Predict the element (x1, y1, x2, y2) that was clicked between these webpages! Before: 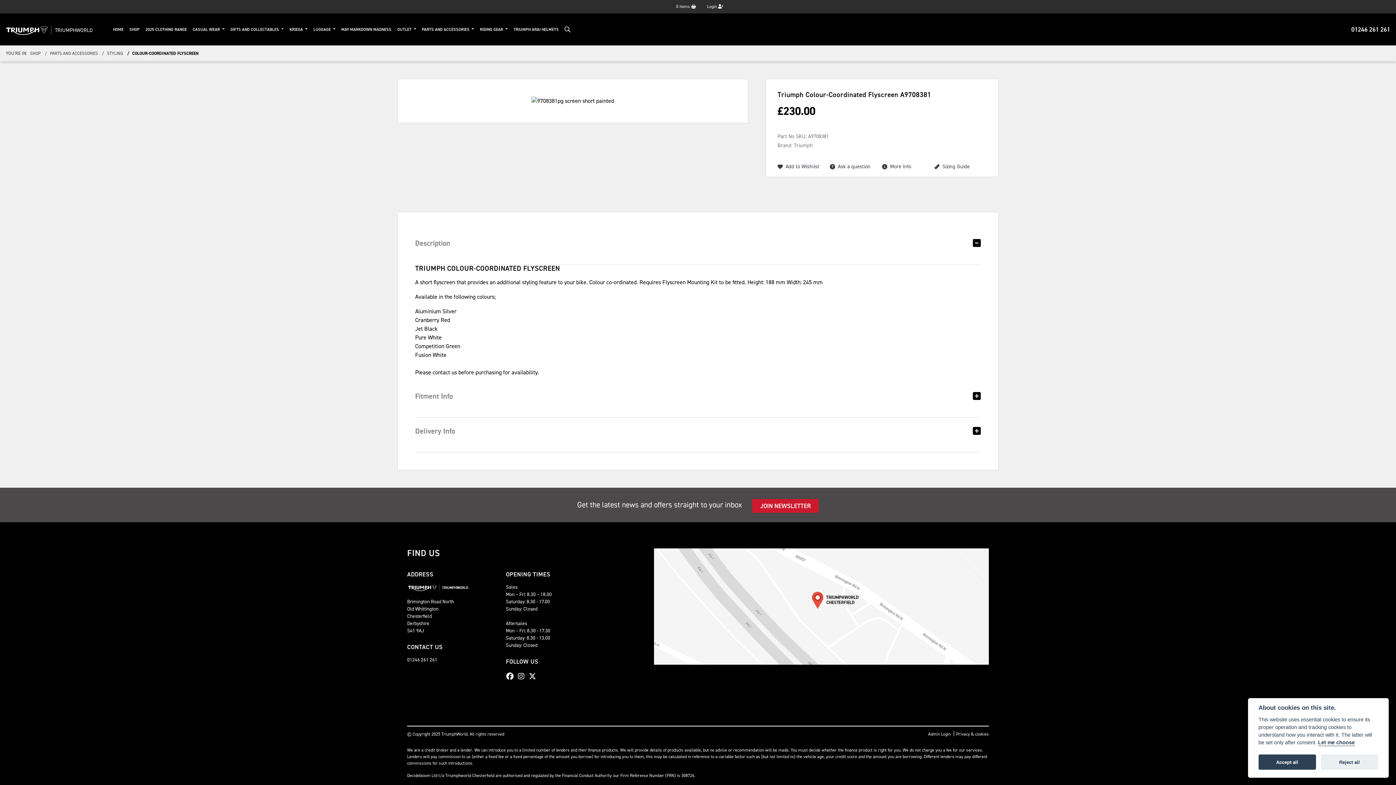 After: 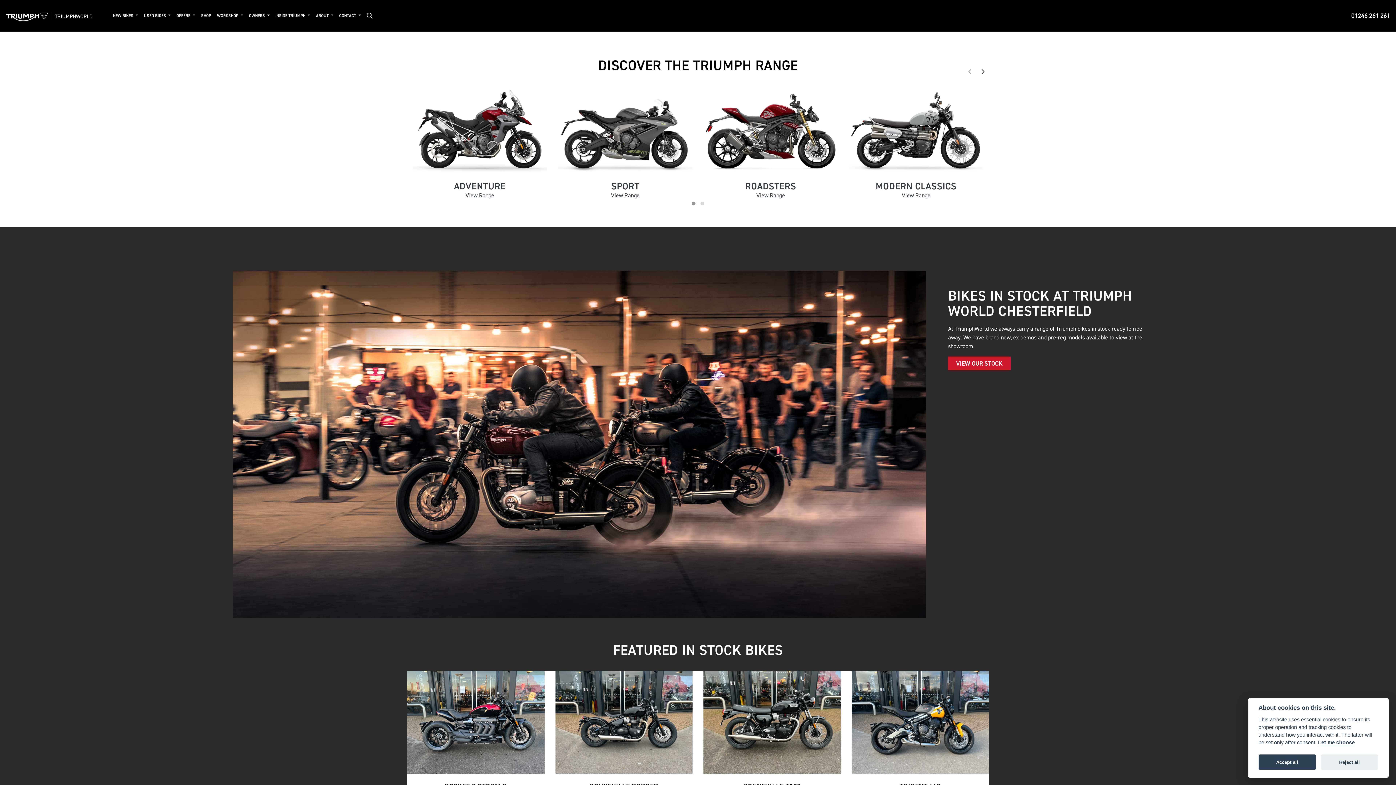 Action: label:  TRIUMPHWORLD bbox: (5, 22, 92, 36)